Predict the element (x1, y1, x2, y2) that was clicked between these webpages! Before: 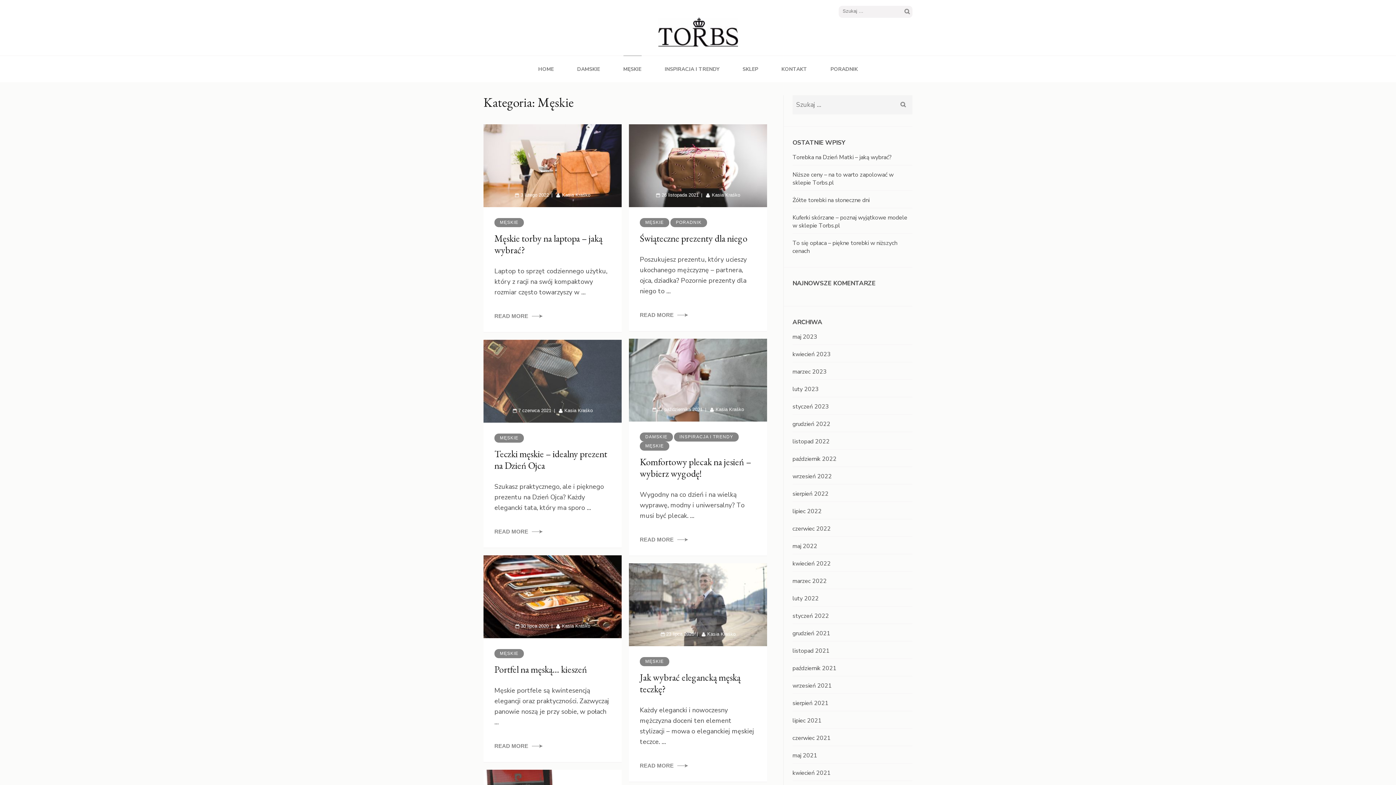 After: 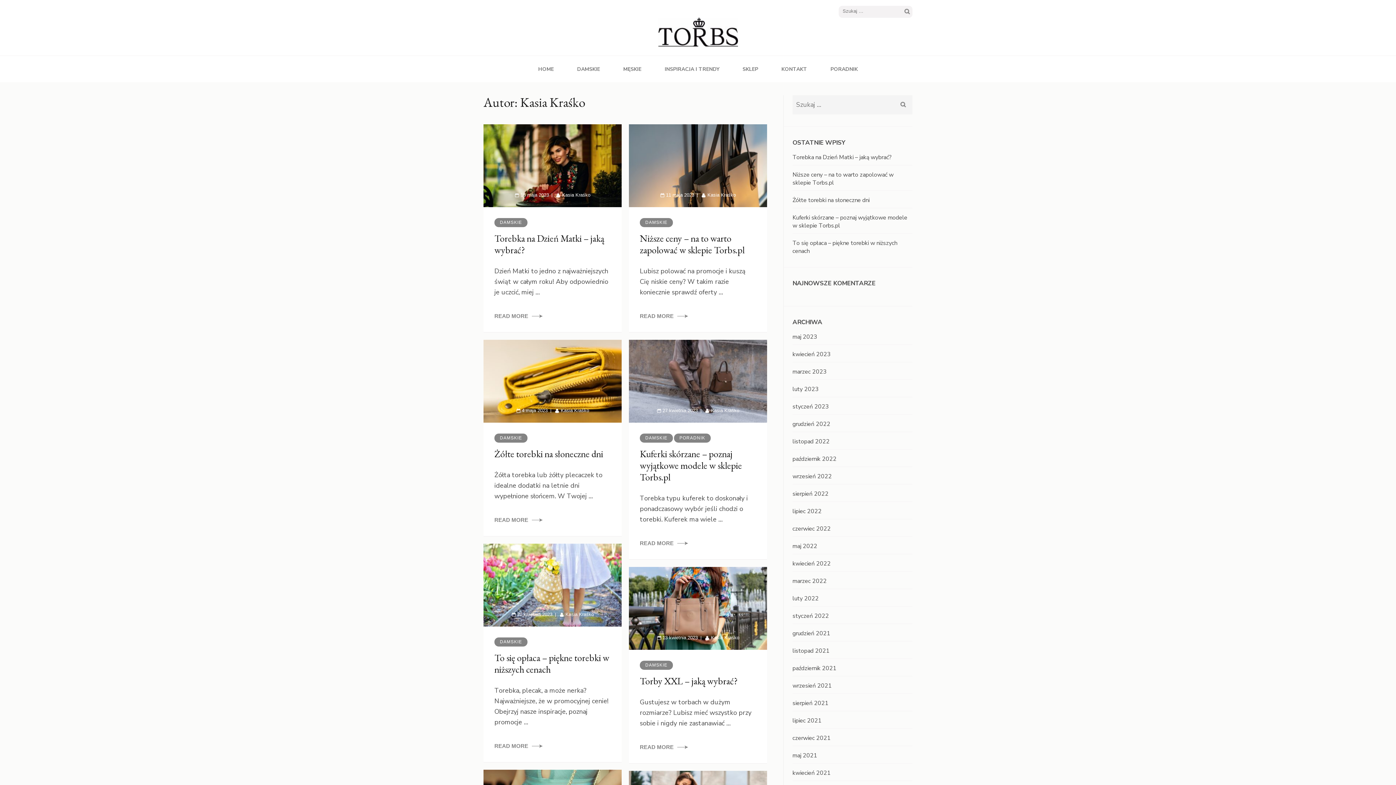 Action: label: Kasia Kraśko bbox: (706, 192, 740, 197)